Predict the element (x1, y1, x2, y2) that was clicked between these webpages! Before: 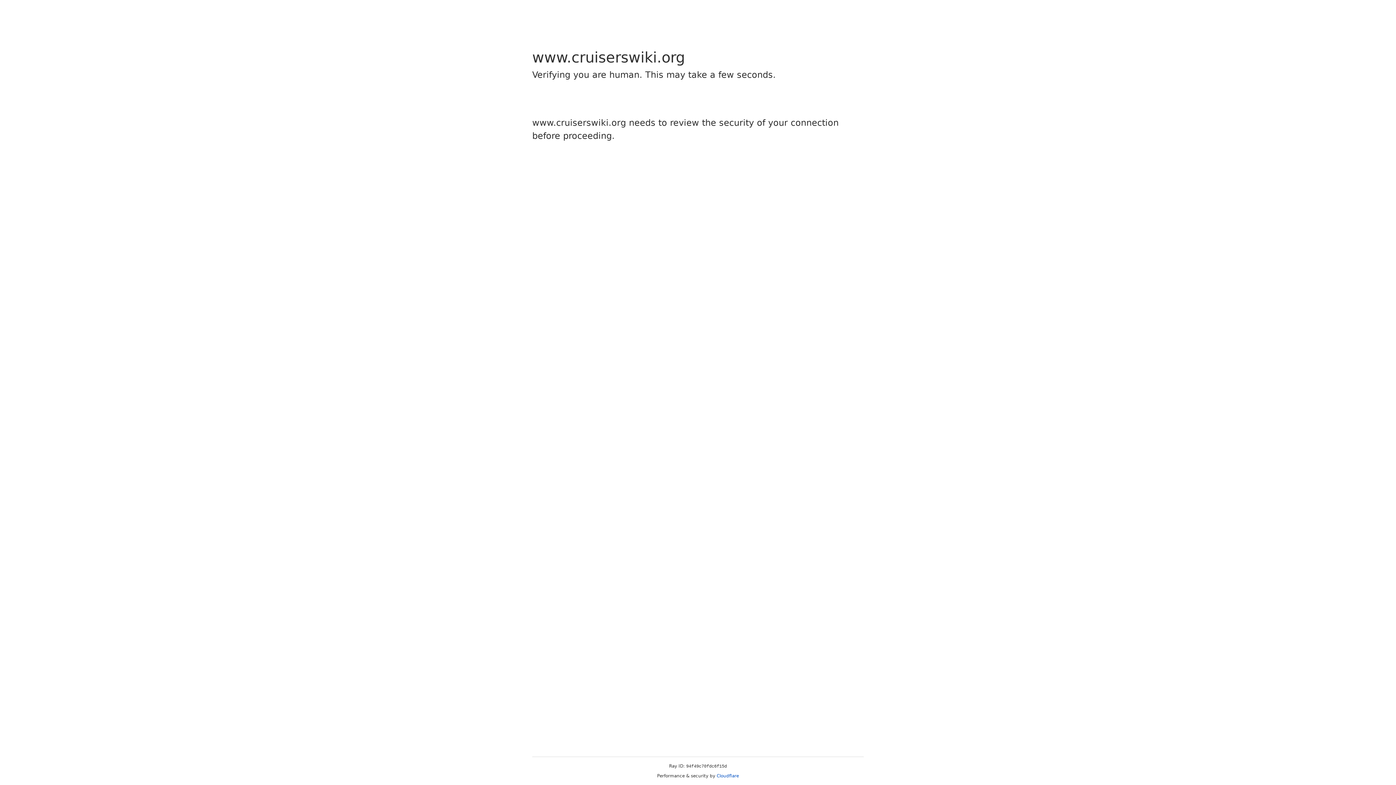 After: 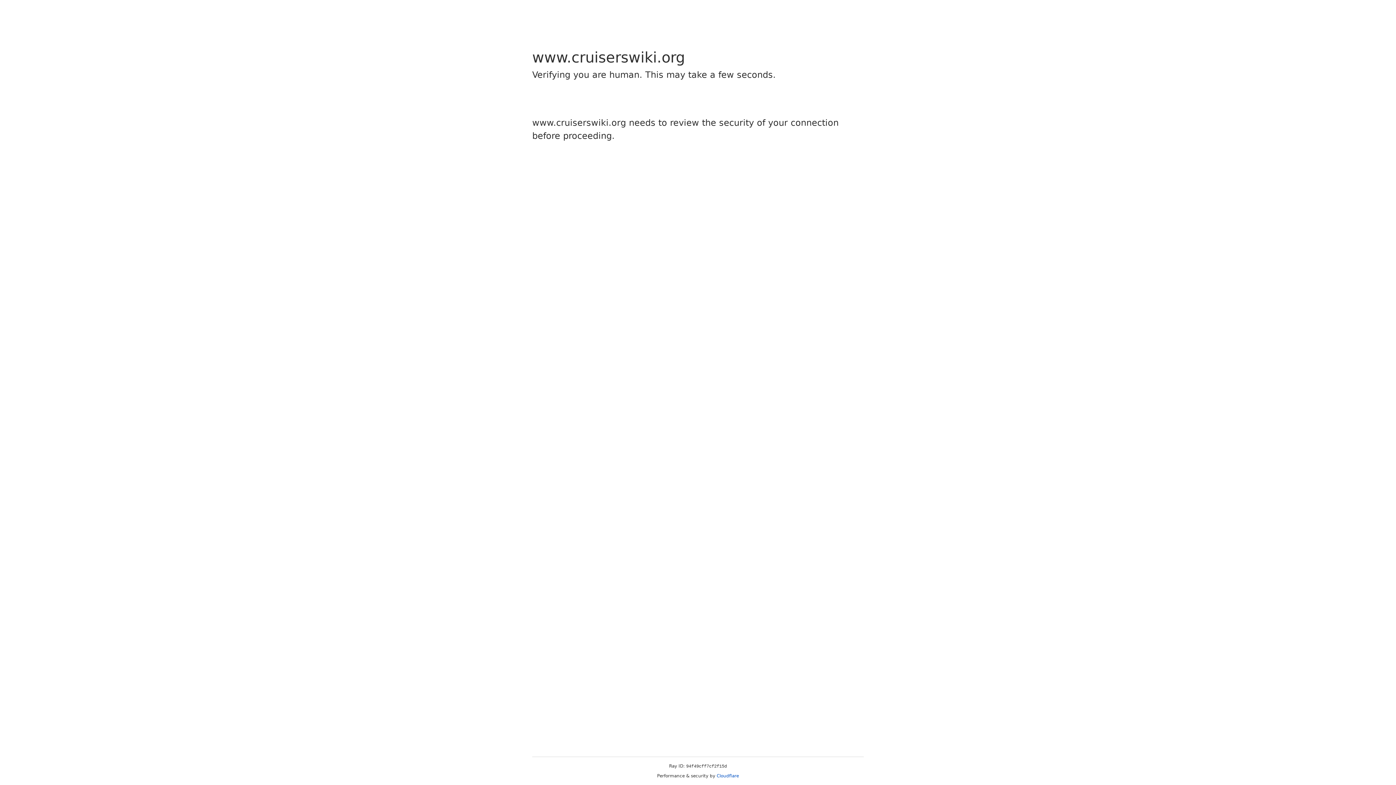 Action: label: Cloudflare bbox: (716, 773, 739, 778)